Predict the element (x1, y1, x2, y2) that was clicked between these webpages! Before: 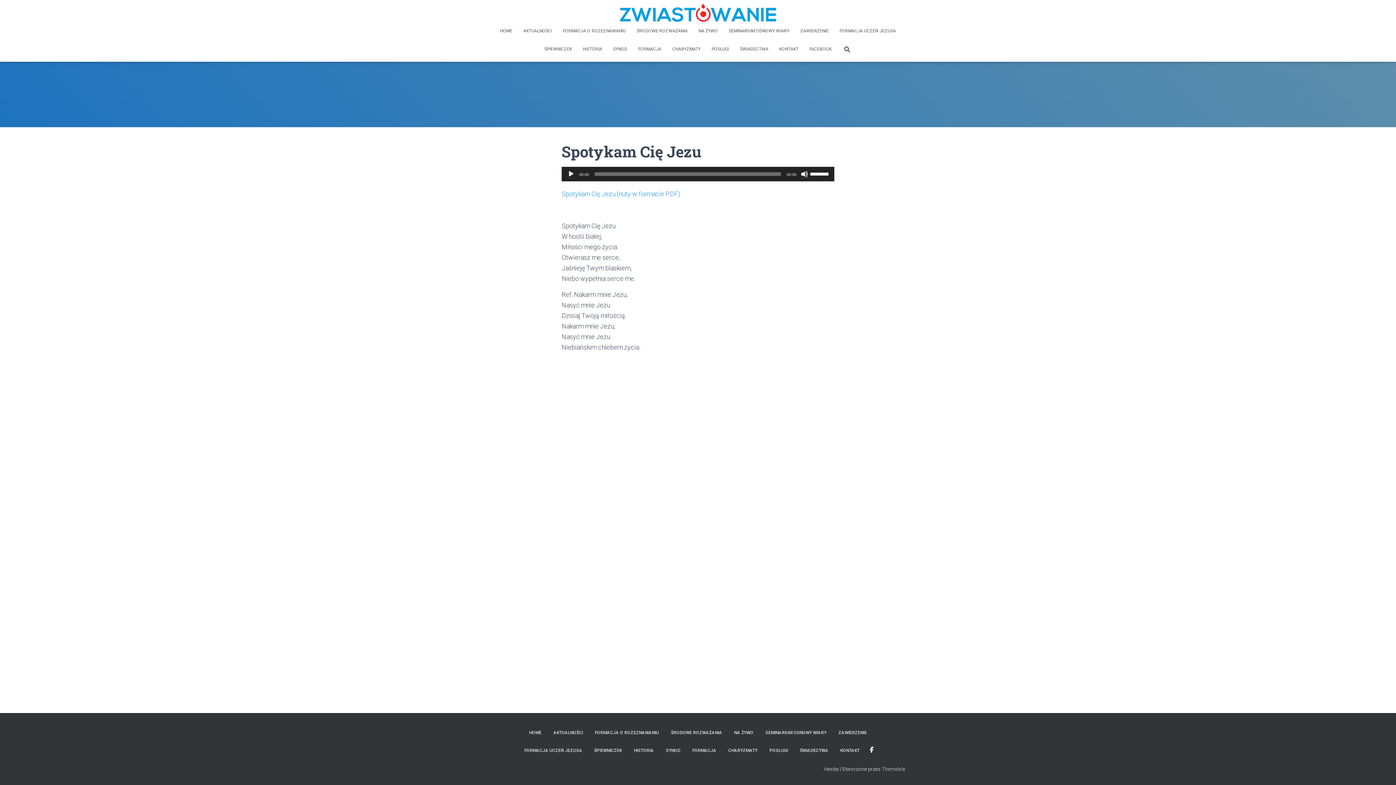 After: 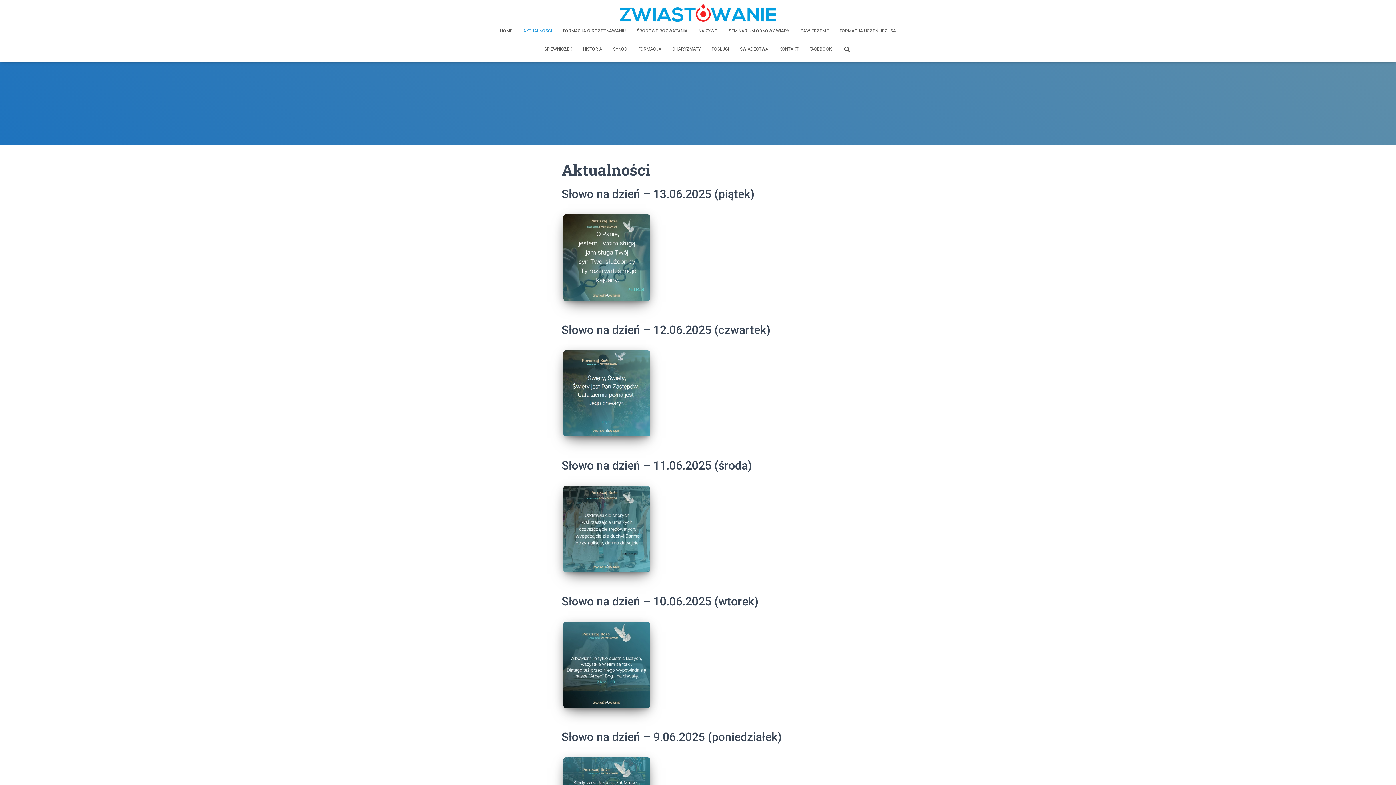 Action: label: AKTUALNOŚCI bbox: (518, 21, 557, 40)